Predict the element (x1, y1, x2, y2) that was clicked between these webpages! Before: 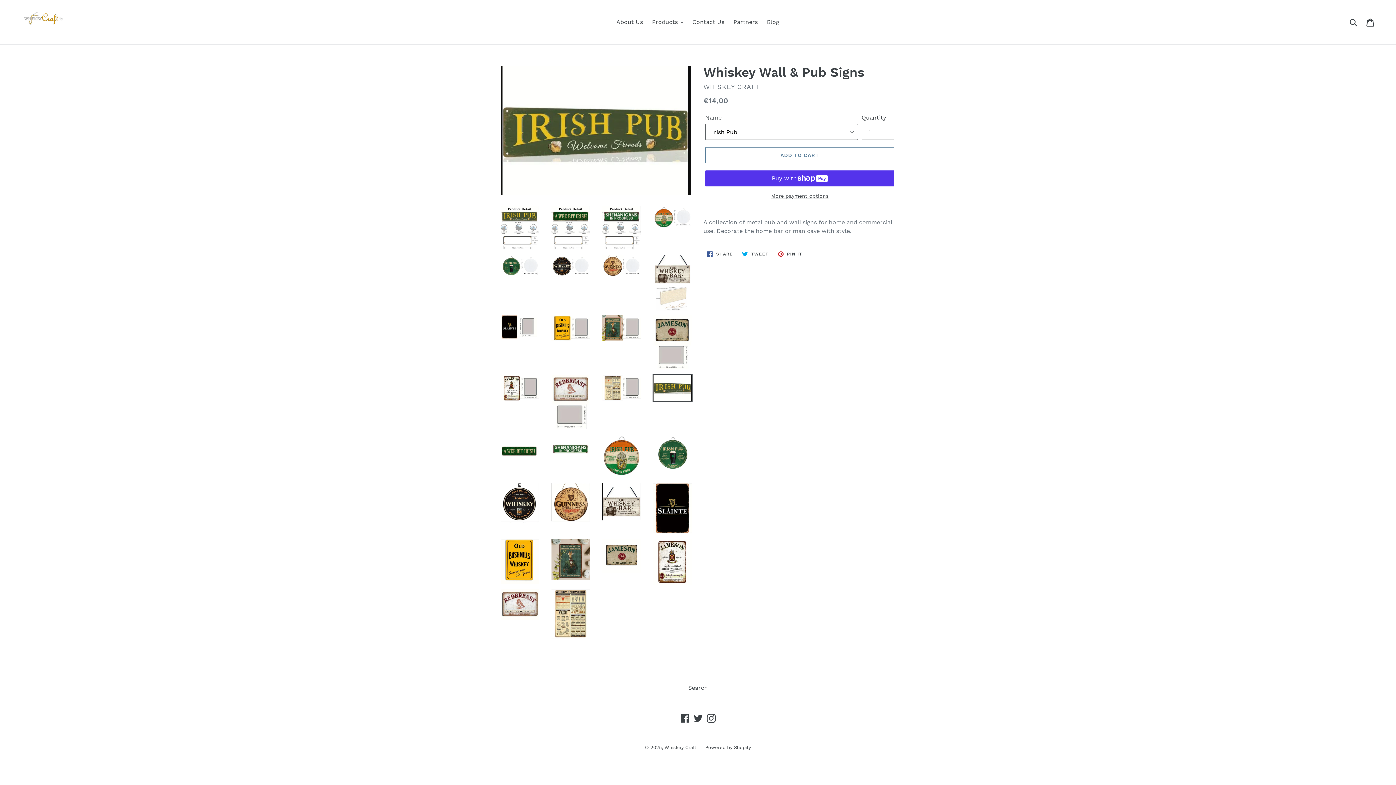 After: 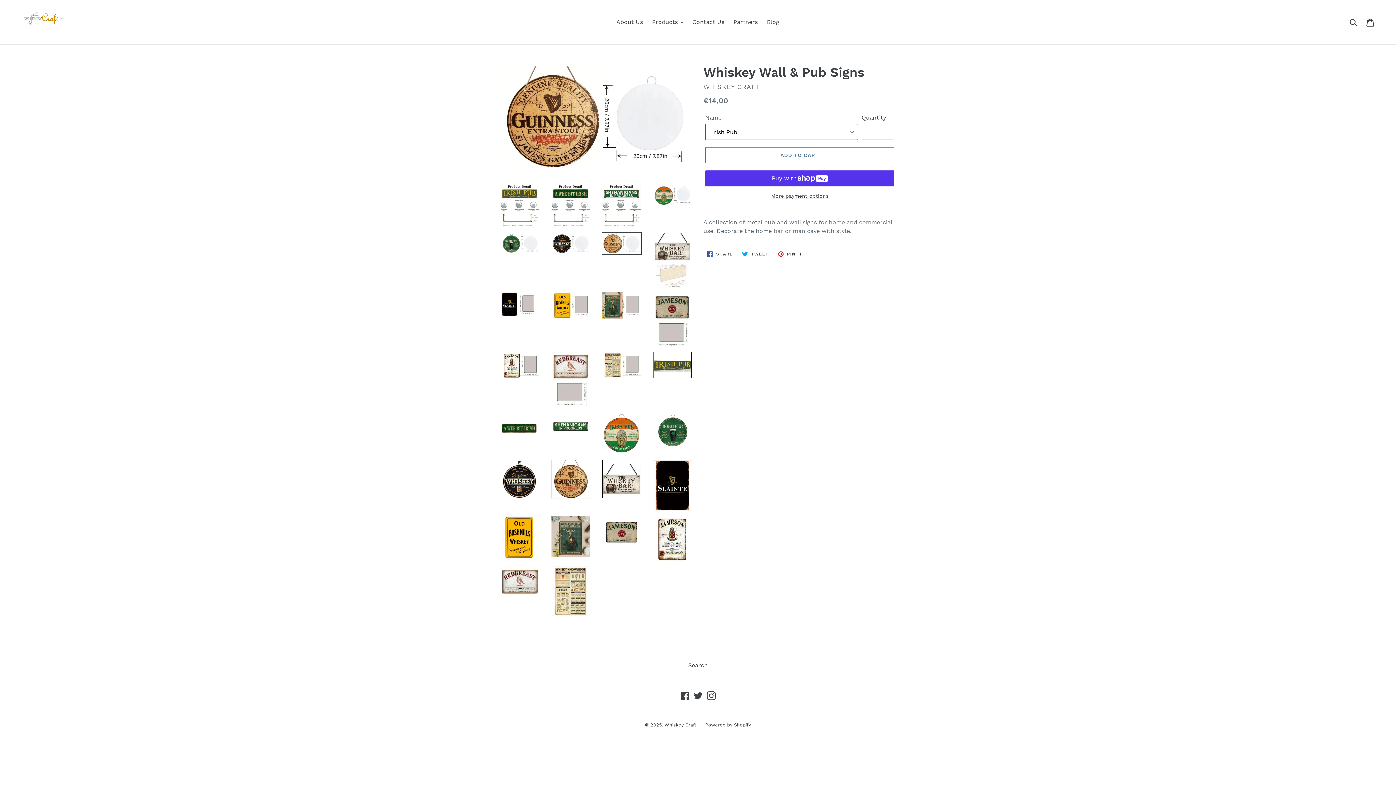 Action: bbox: (601, 254, 641, 277)